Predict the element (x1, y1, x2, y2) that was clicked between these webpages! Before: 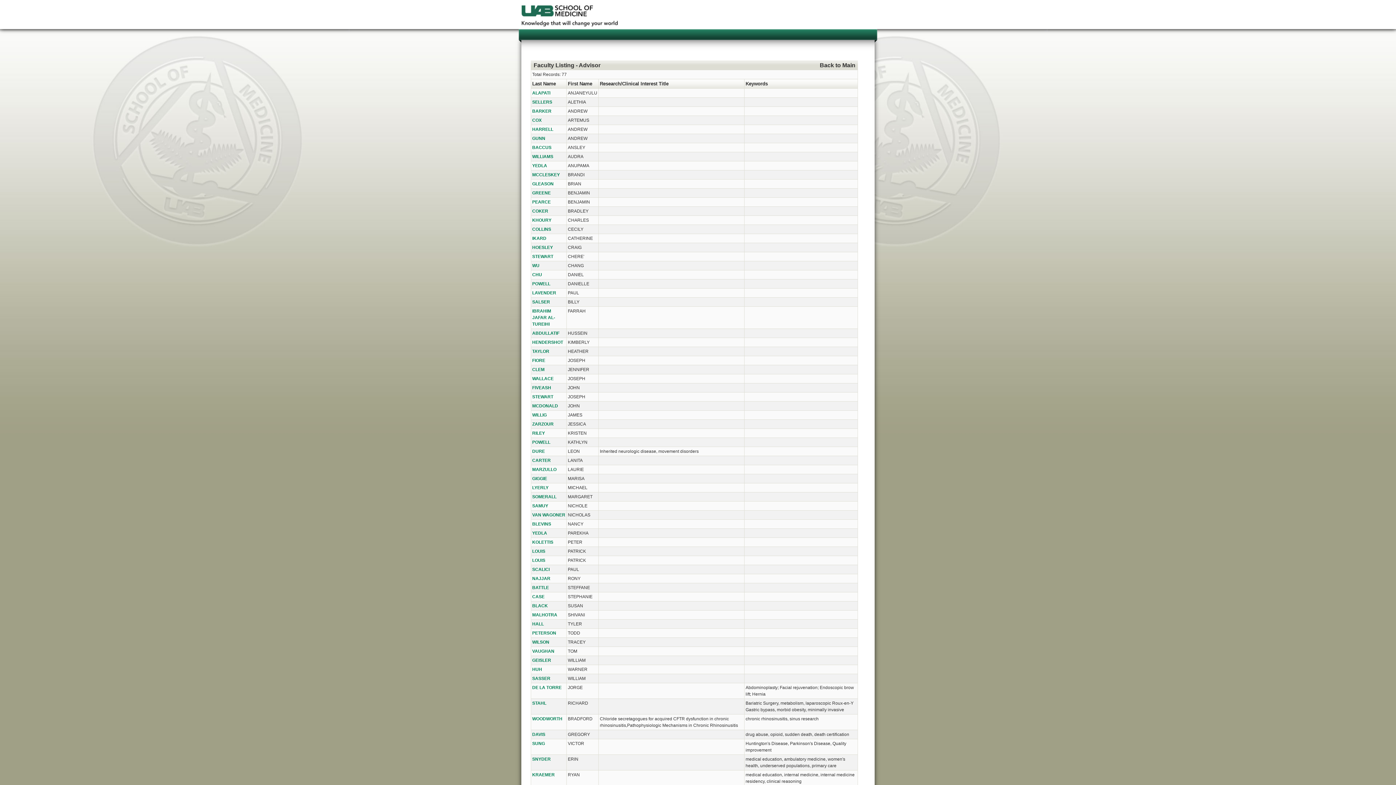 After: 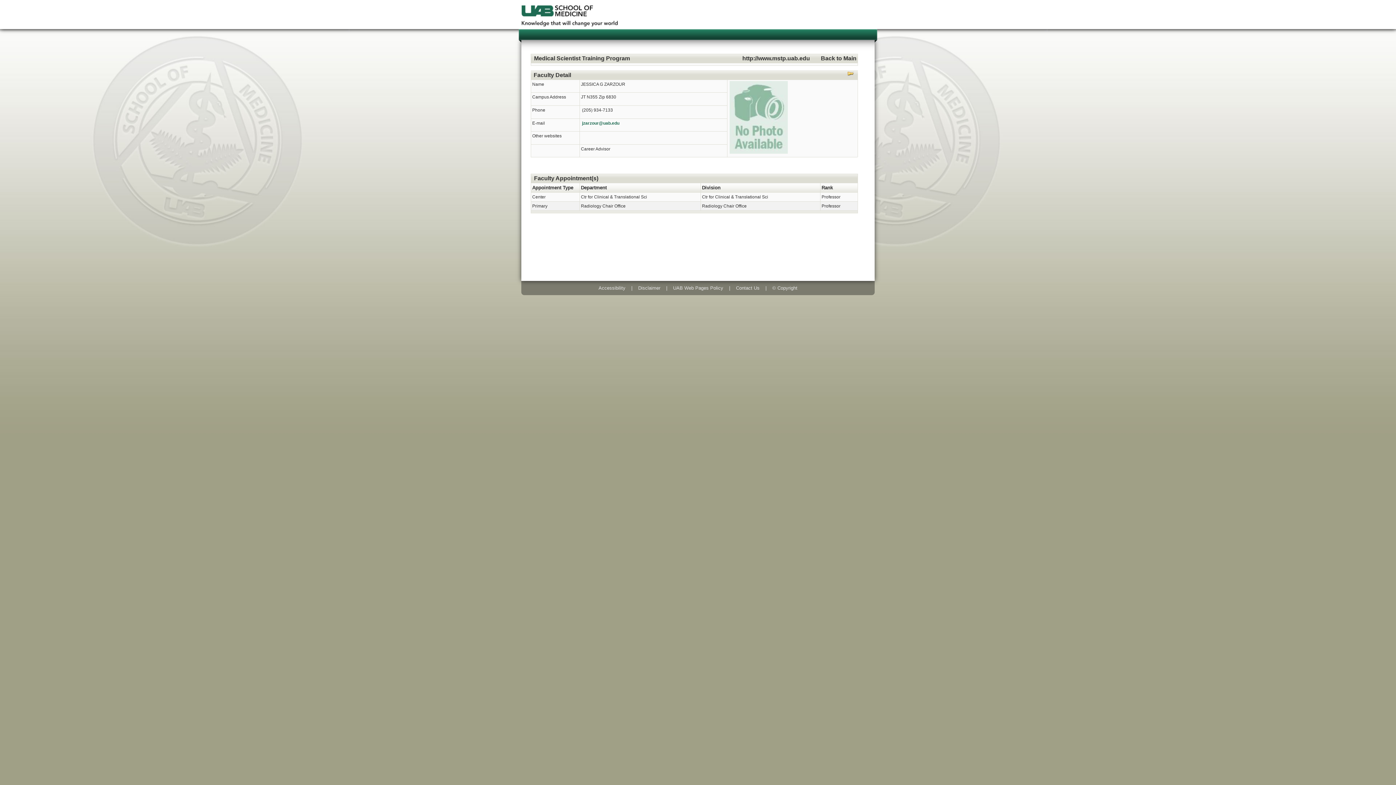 Action: label: ZARZOUR bbox: (532, 421, 553, 426)